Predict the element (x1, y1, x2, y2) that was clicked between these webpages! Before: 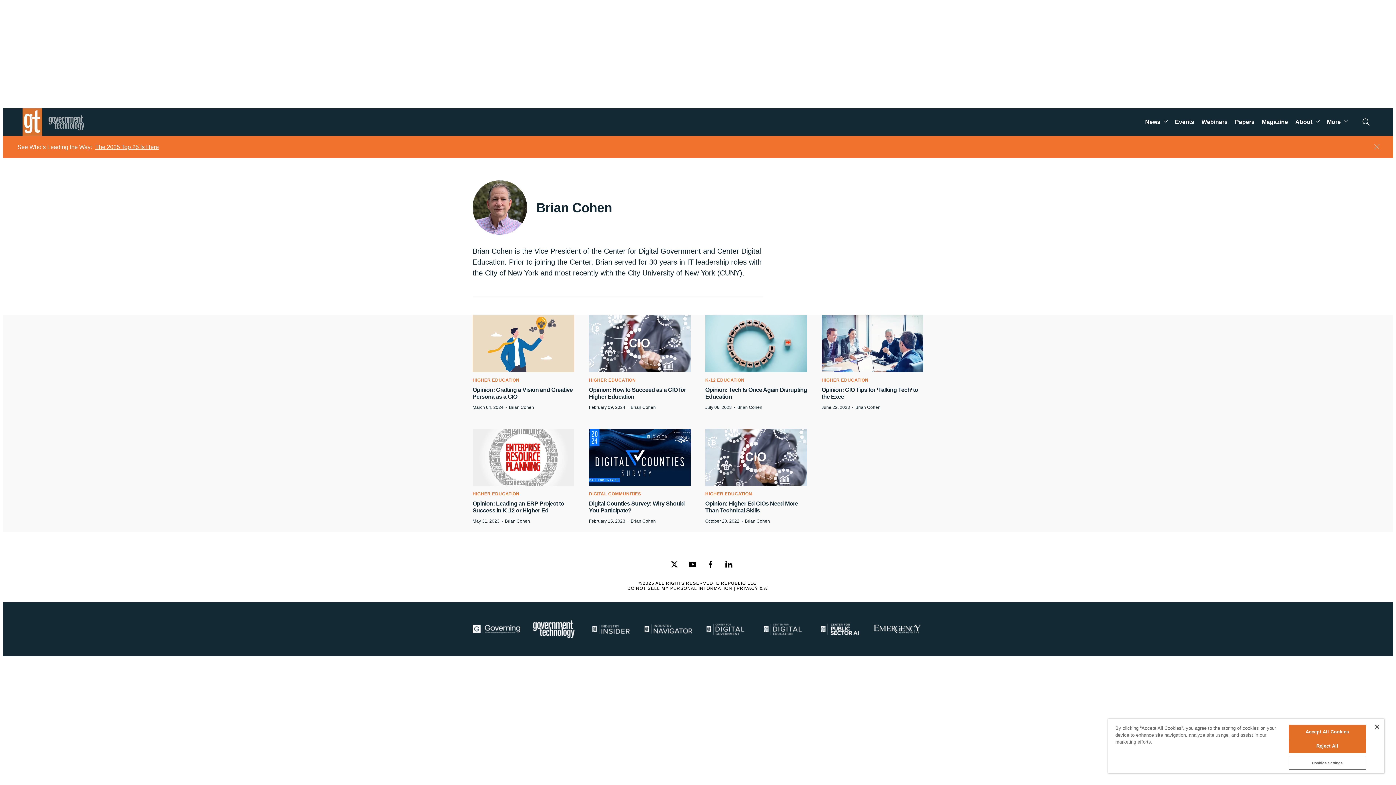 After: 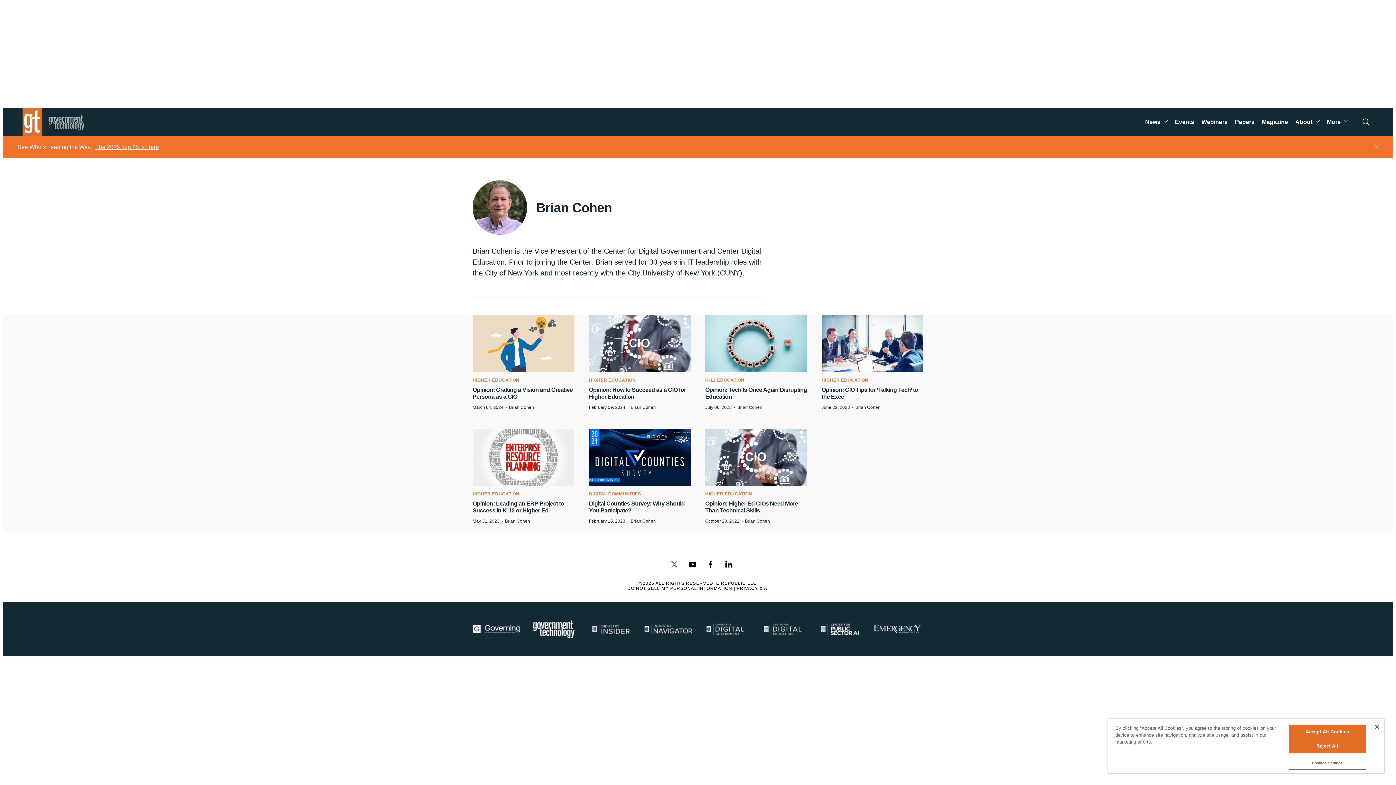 Action: bbox: (670, 562, 678, 569) label: twitter